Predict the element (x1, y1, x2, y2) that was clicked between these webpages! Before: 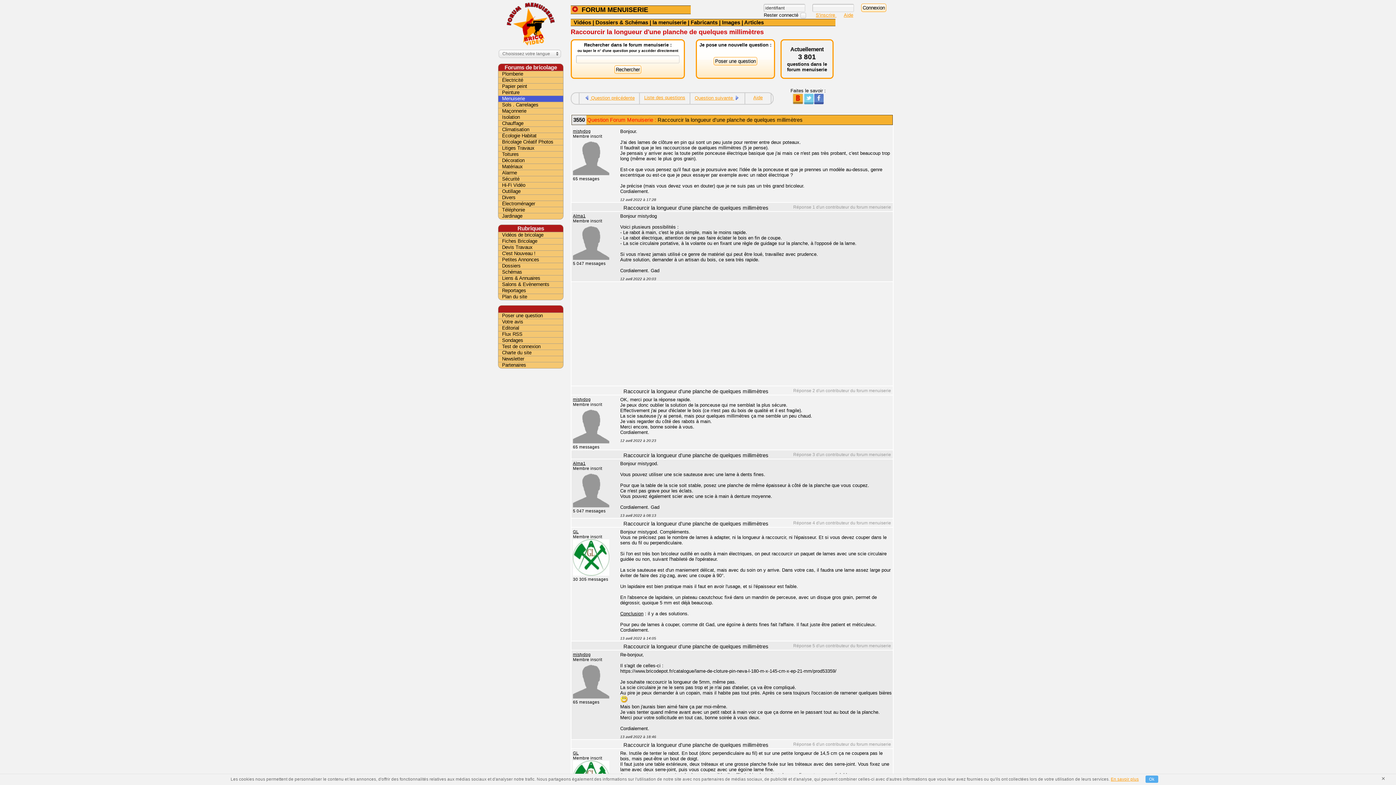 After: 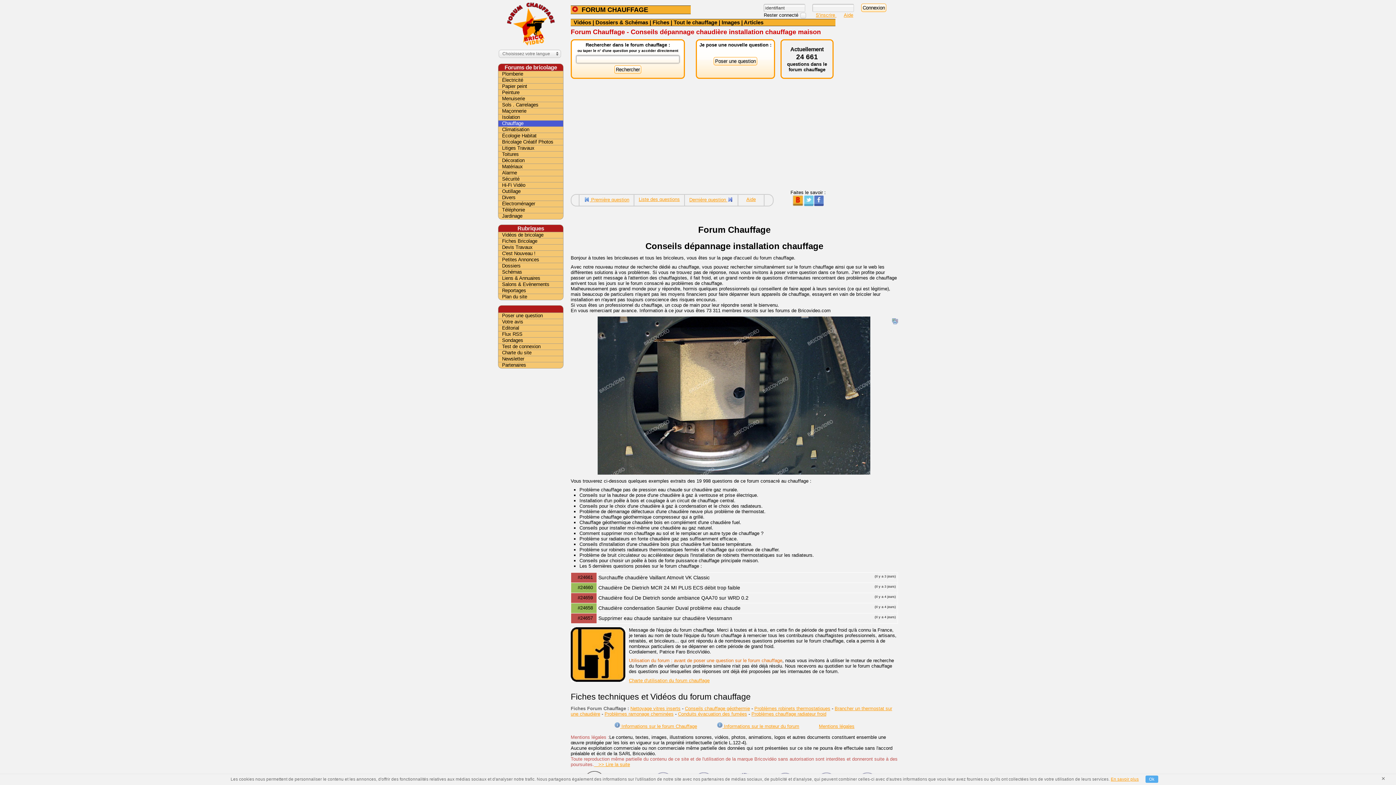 Action: label: Chauffage bbox: (498, 120, 563, 126)